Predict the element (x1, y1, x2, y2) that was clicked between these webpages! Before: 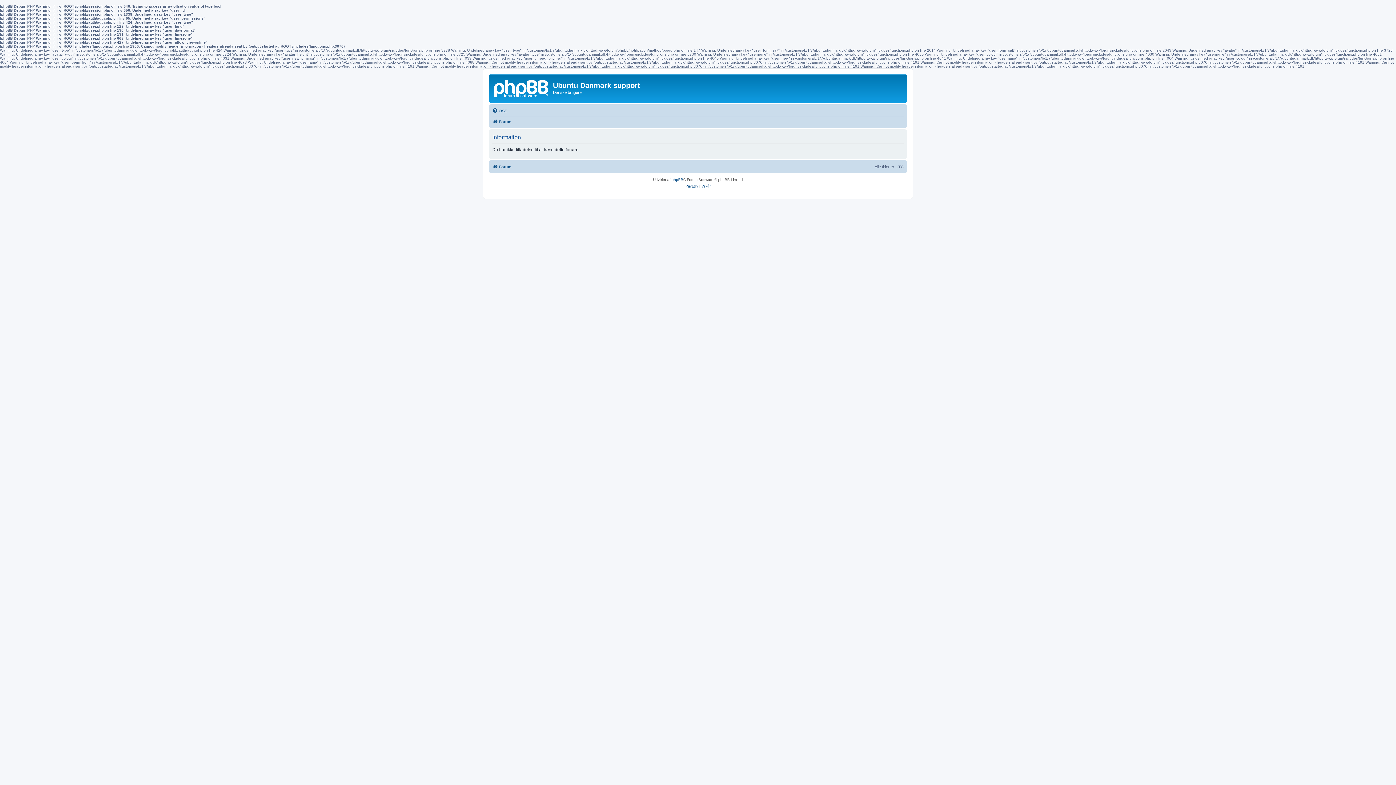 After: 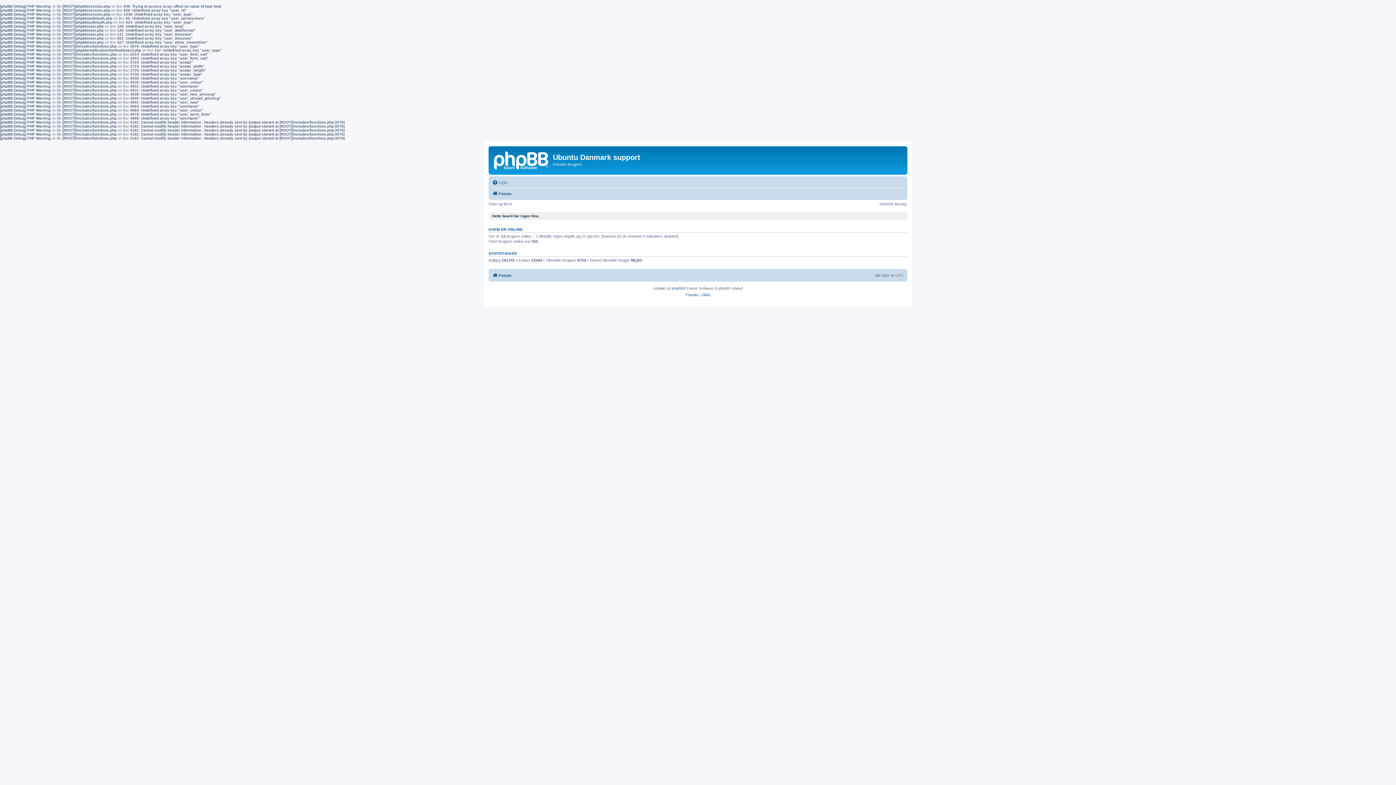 Action: label: Forum bbox: (492, 162, 511, 171)